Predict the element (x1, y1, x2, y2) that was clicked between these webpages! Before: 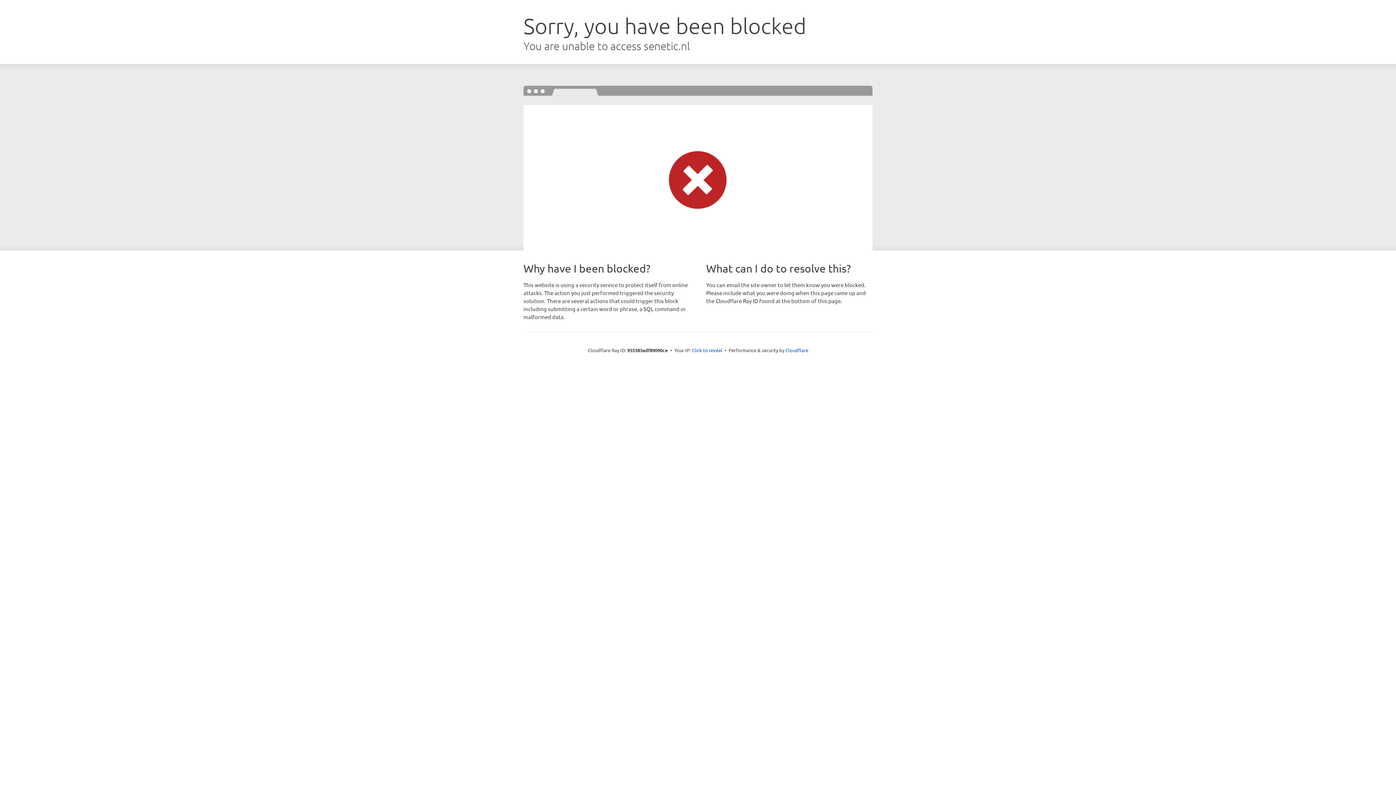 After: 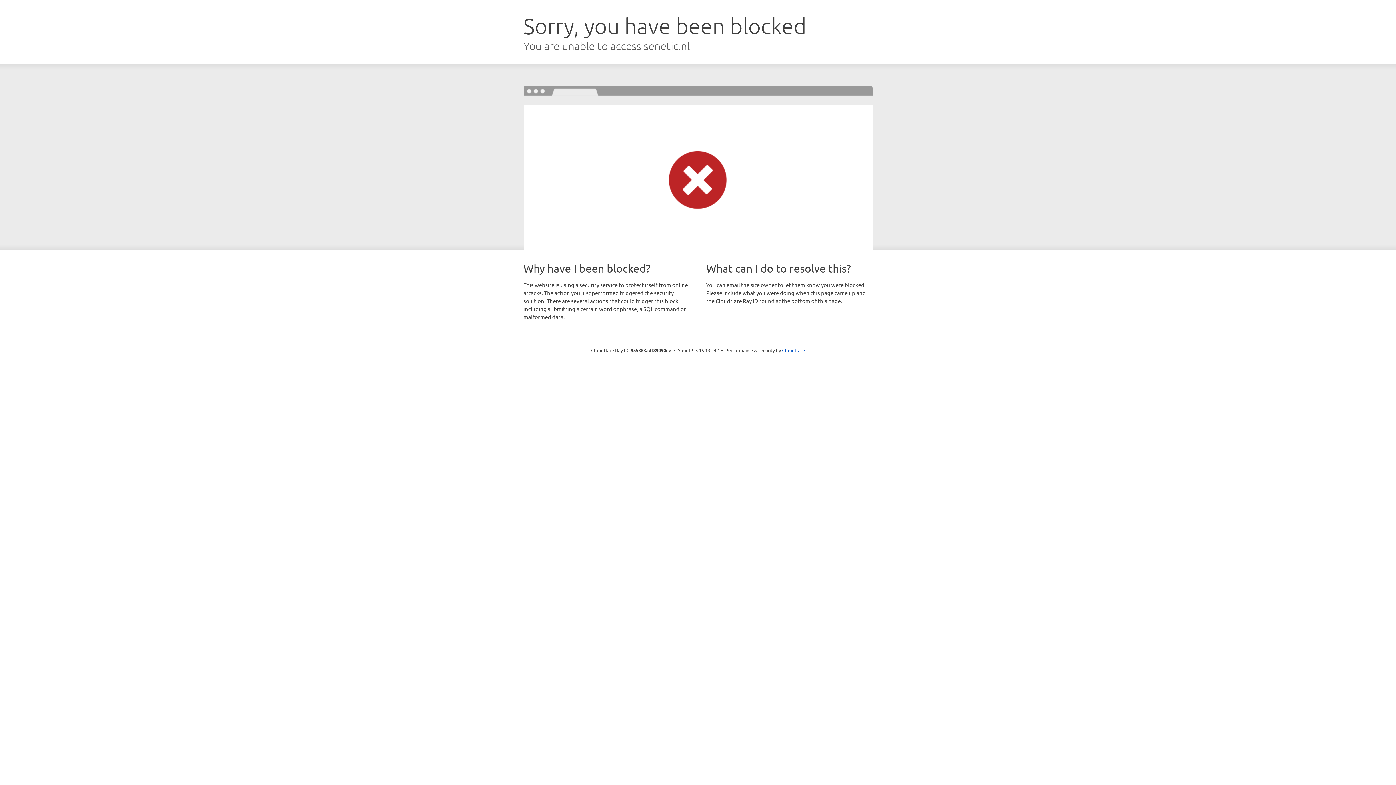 Action: bbox: (692, 346, 722, 353) label: Click to reveal